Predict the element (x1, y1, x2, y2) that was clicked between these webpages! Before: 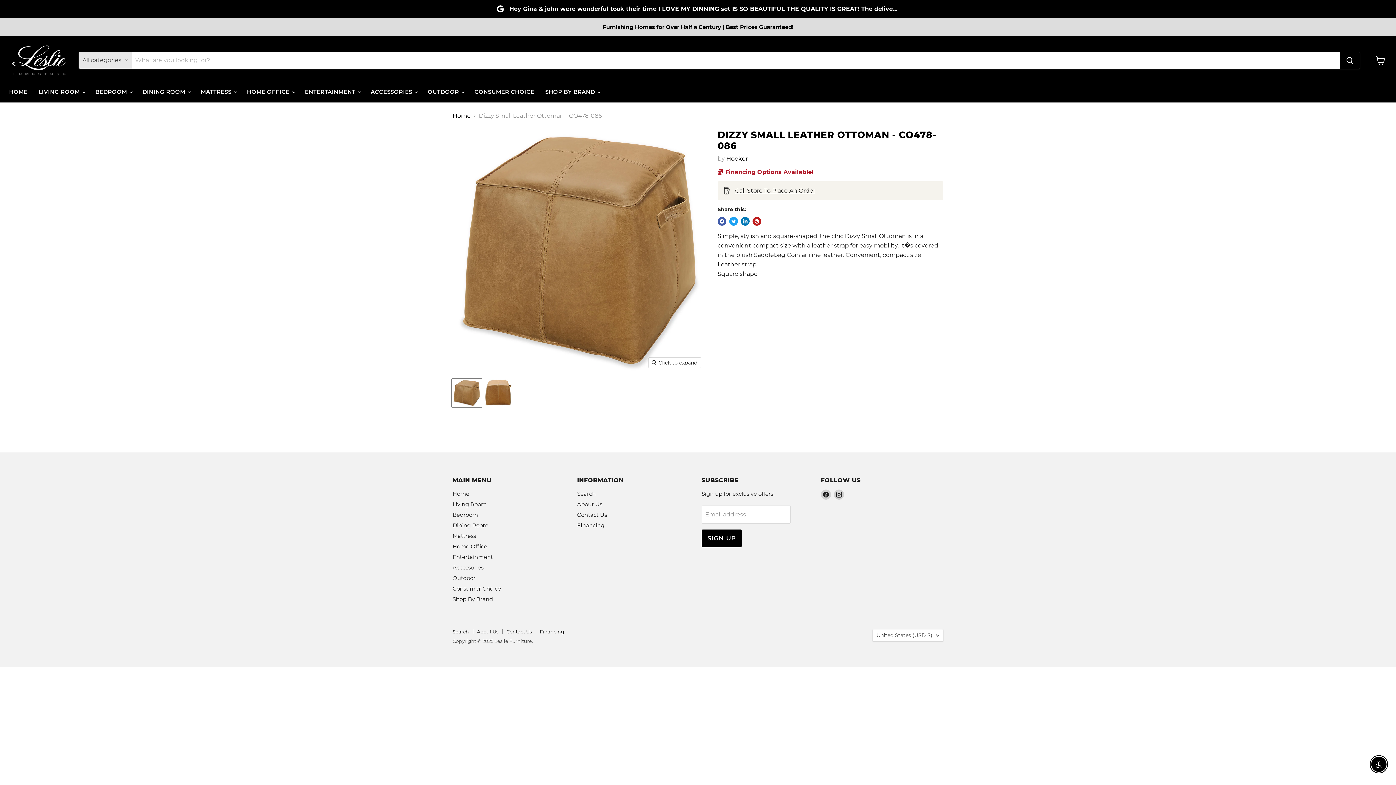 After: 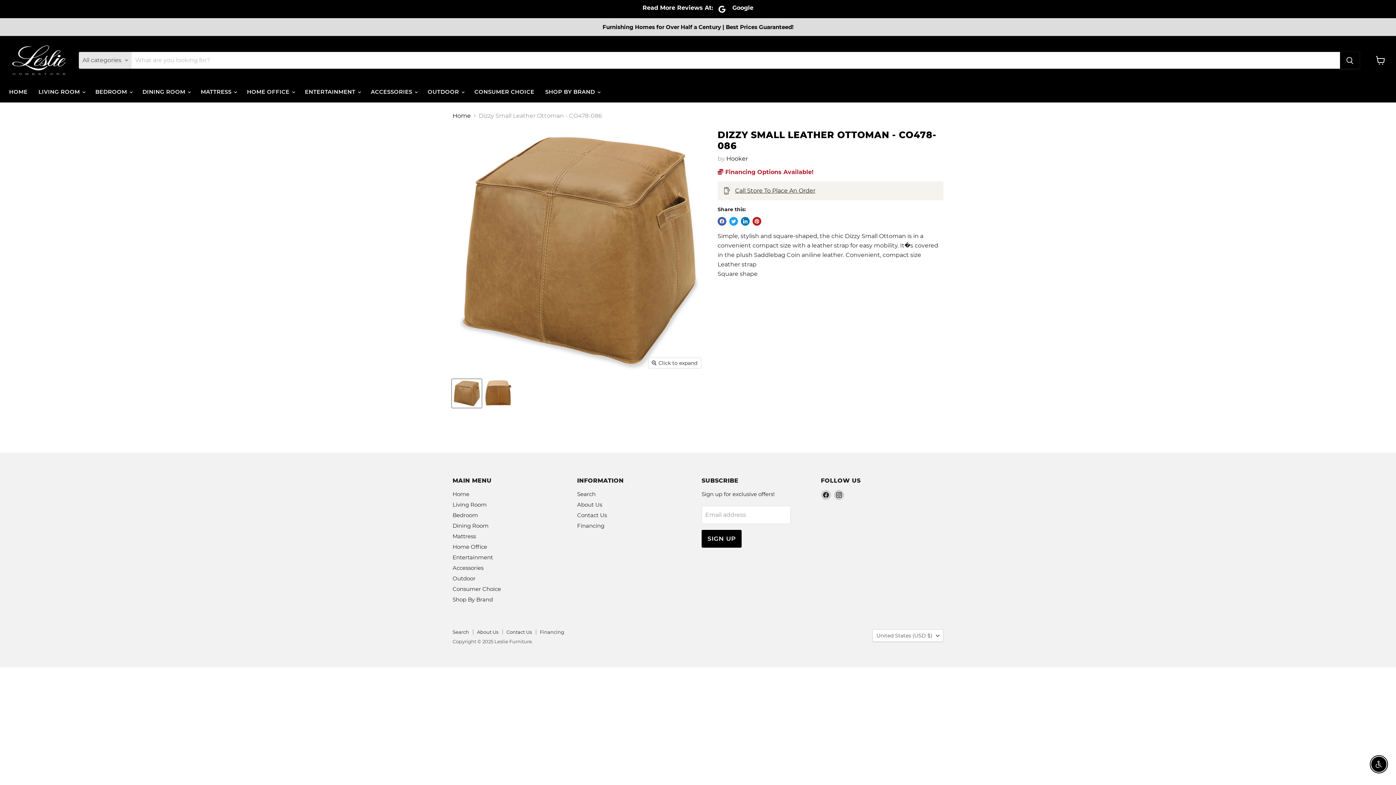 Action: label: Dizzy Small Leather Ottoman - CO478-086 image thumbnail bbox: (452, 379, 481, 407)